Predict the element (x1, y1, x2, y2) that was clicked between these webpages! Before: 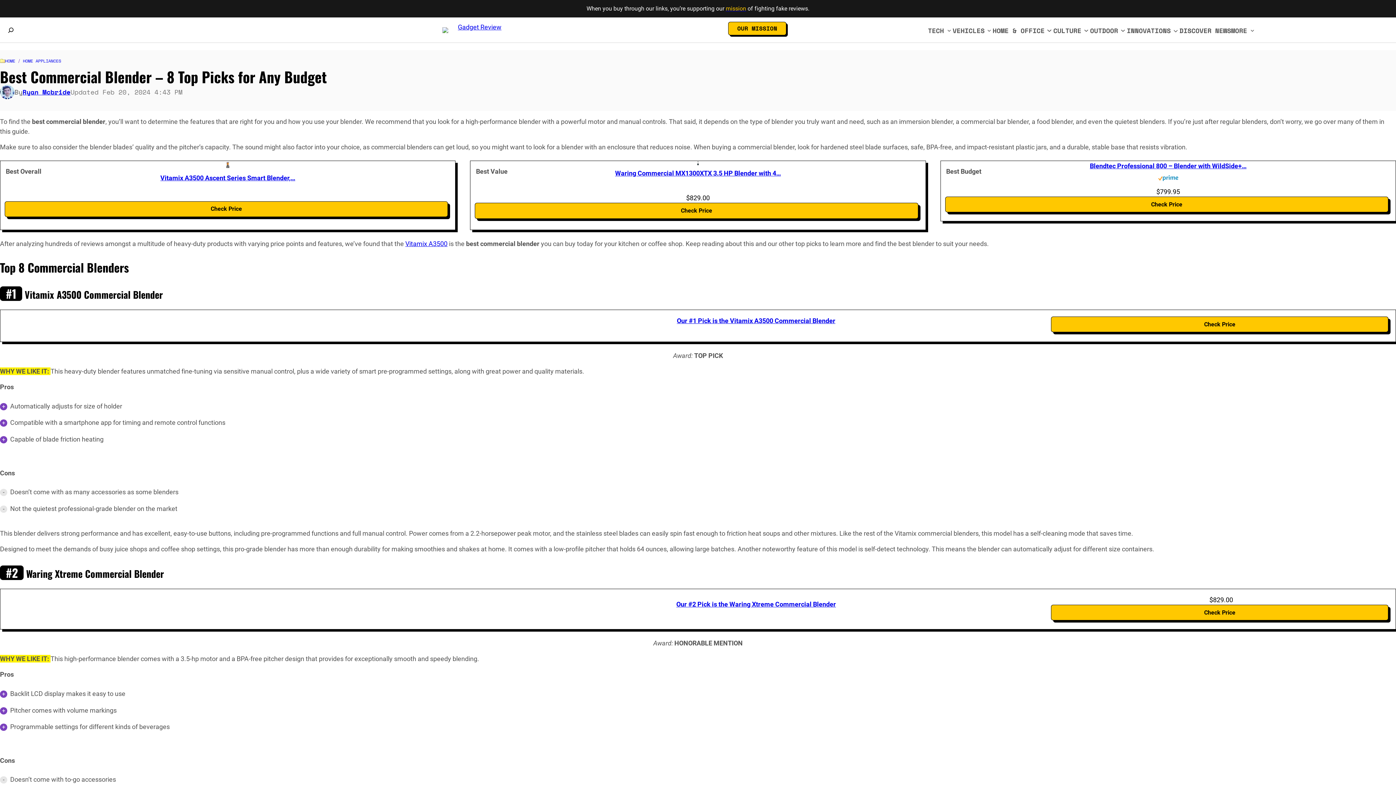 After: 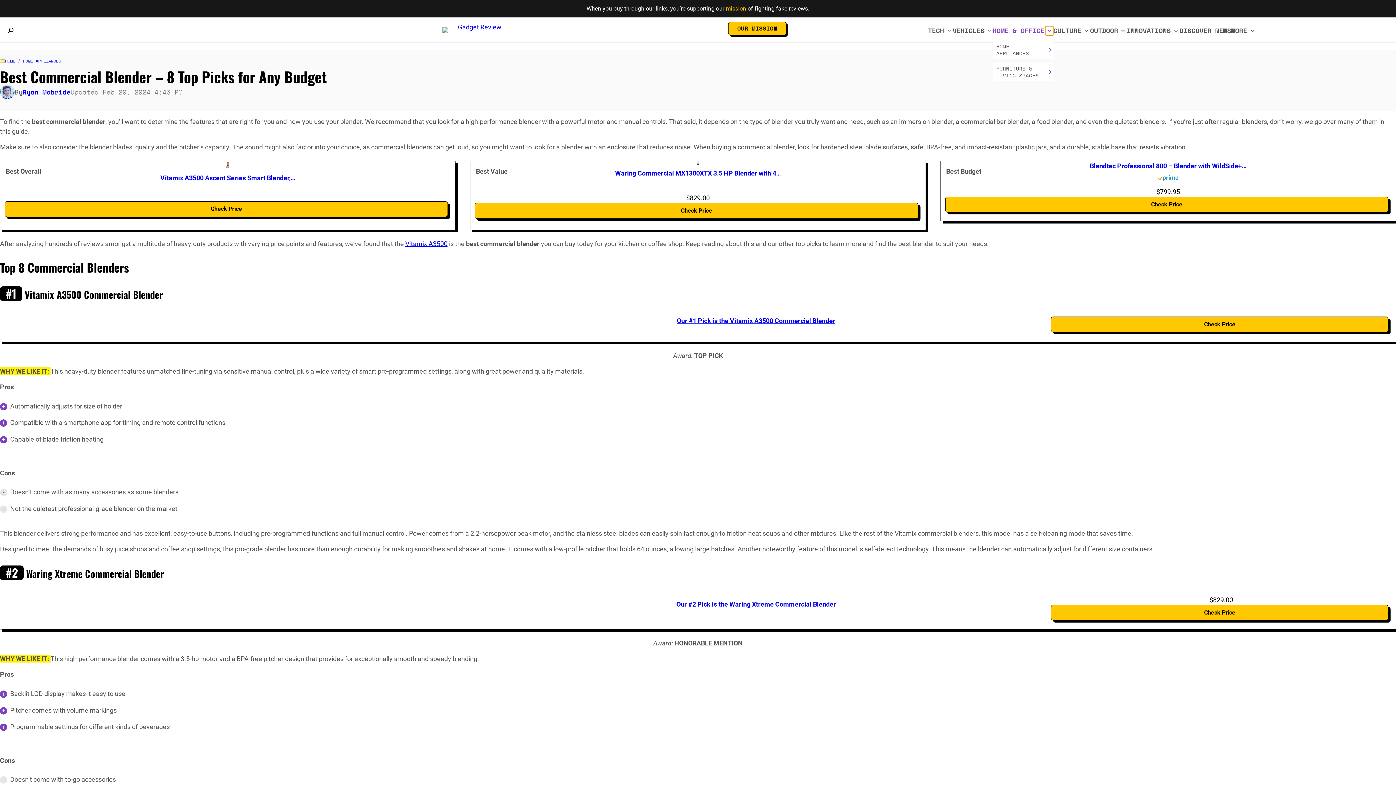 Action: bbox: (1045, 26, 1053, 35) label: Submenu Arrow